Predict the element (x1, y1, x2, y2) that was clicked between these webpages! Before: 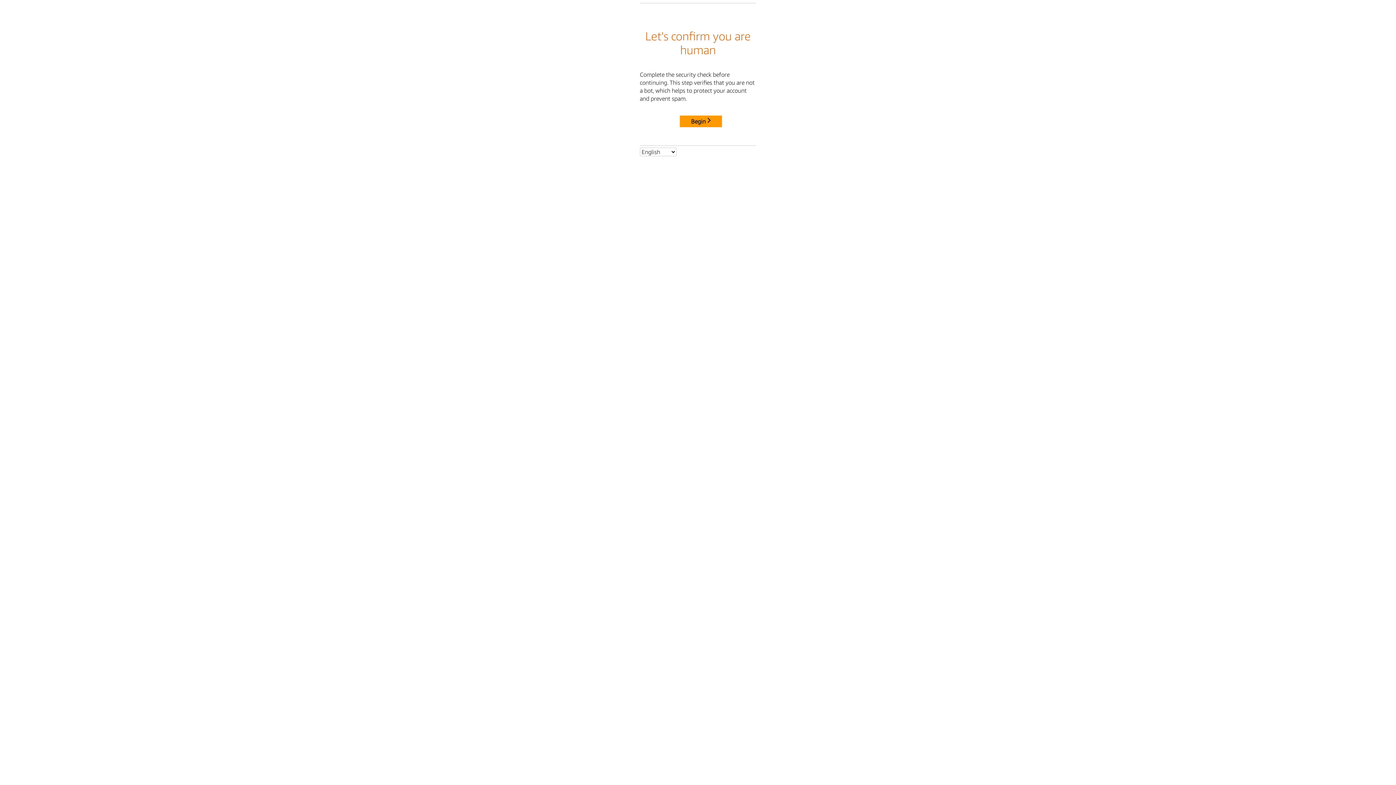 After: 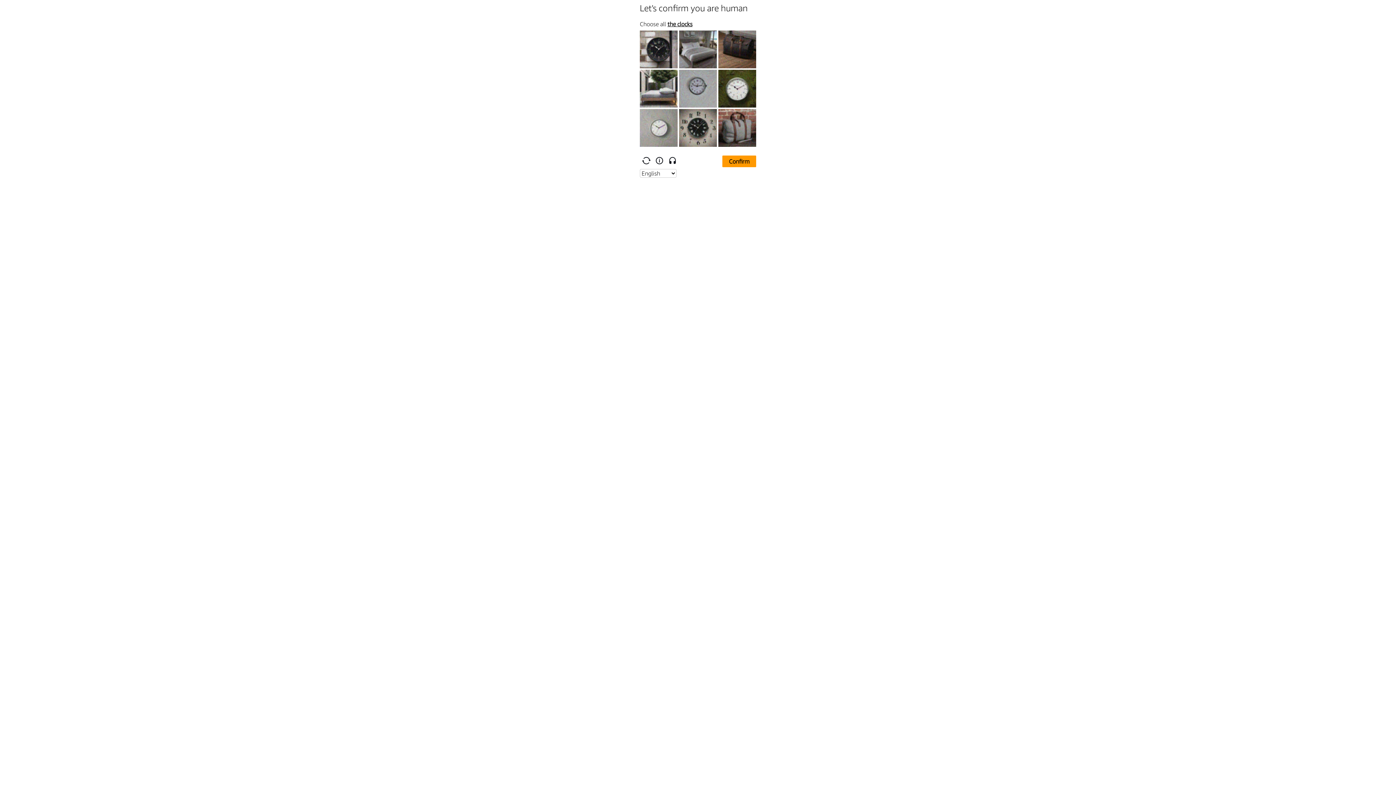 Action: label: Begin bbox: (680, 115, 722, 127)